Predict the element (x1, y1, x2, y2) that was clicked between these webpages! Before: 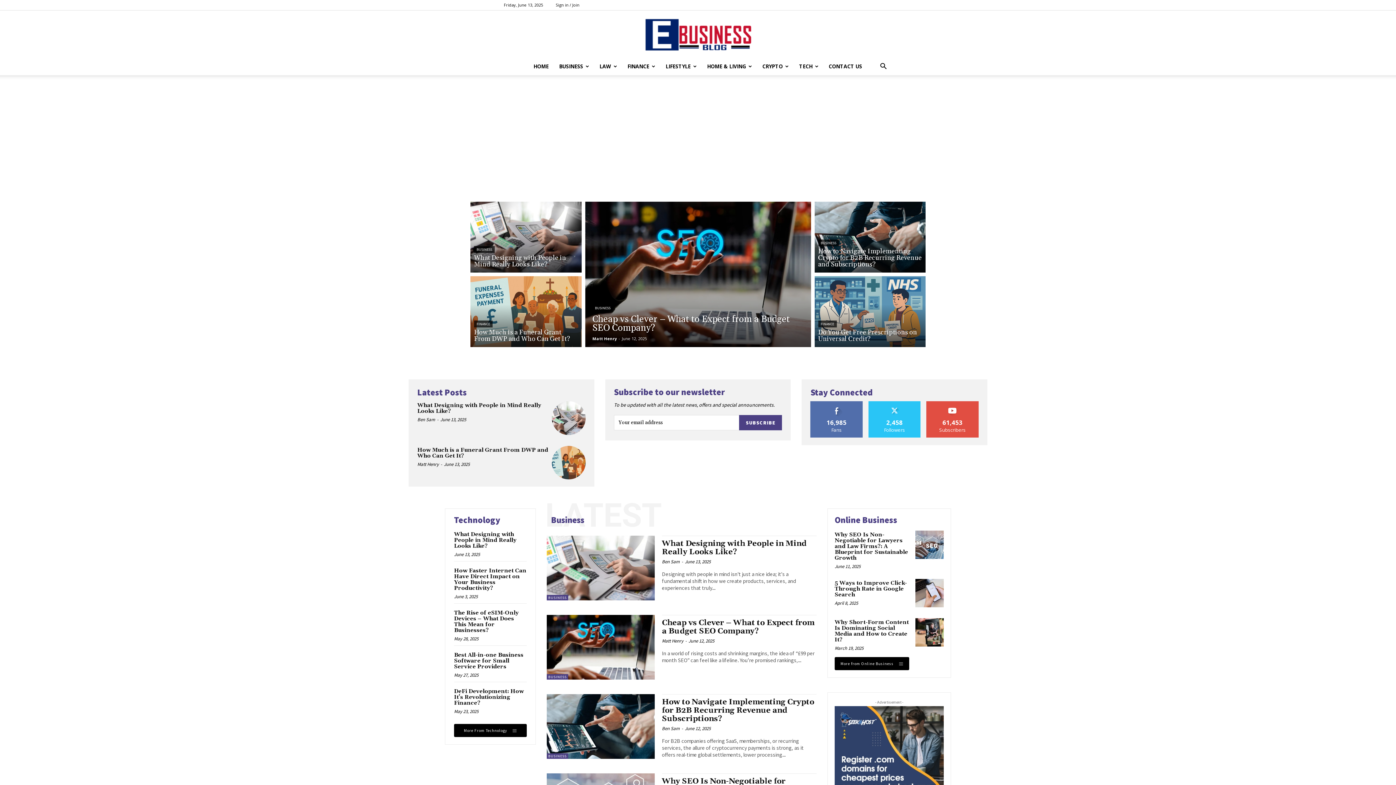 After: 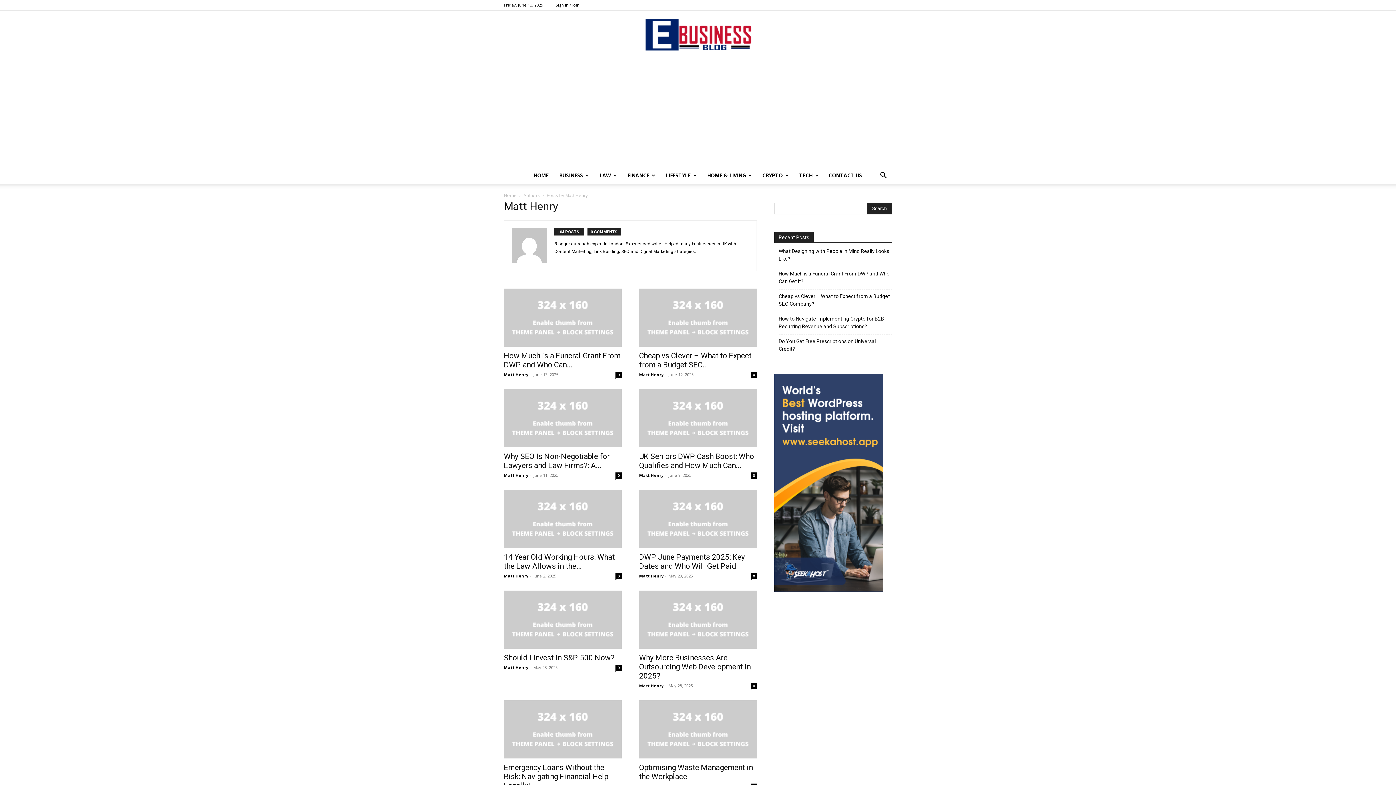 Action: bbox: (662, 638, 683, 644) label: Matt Henry